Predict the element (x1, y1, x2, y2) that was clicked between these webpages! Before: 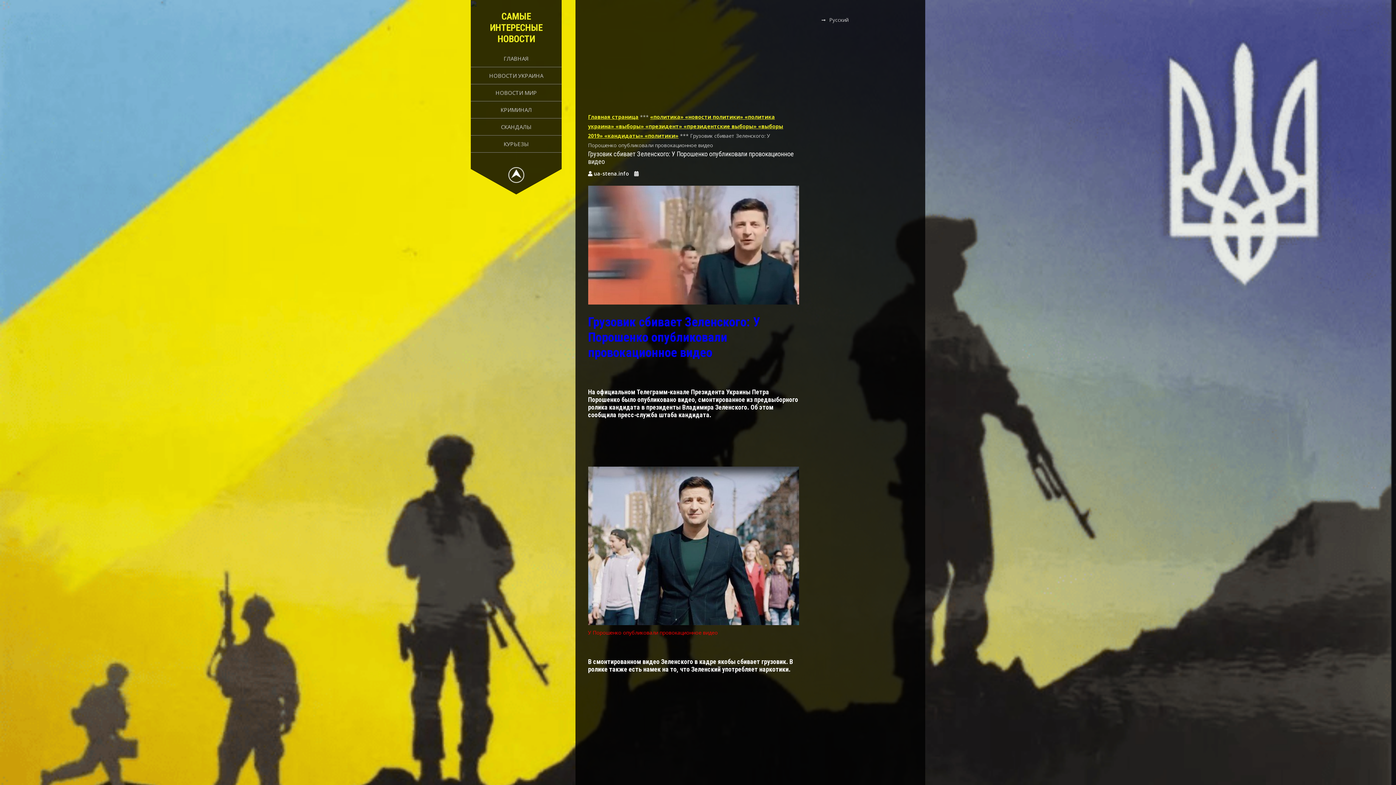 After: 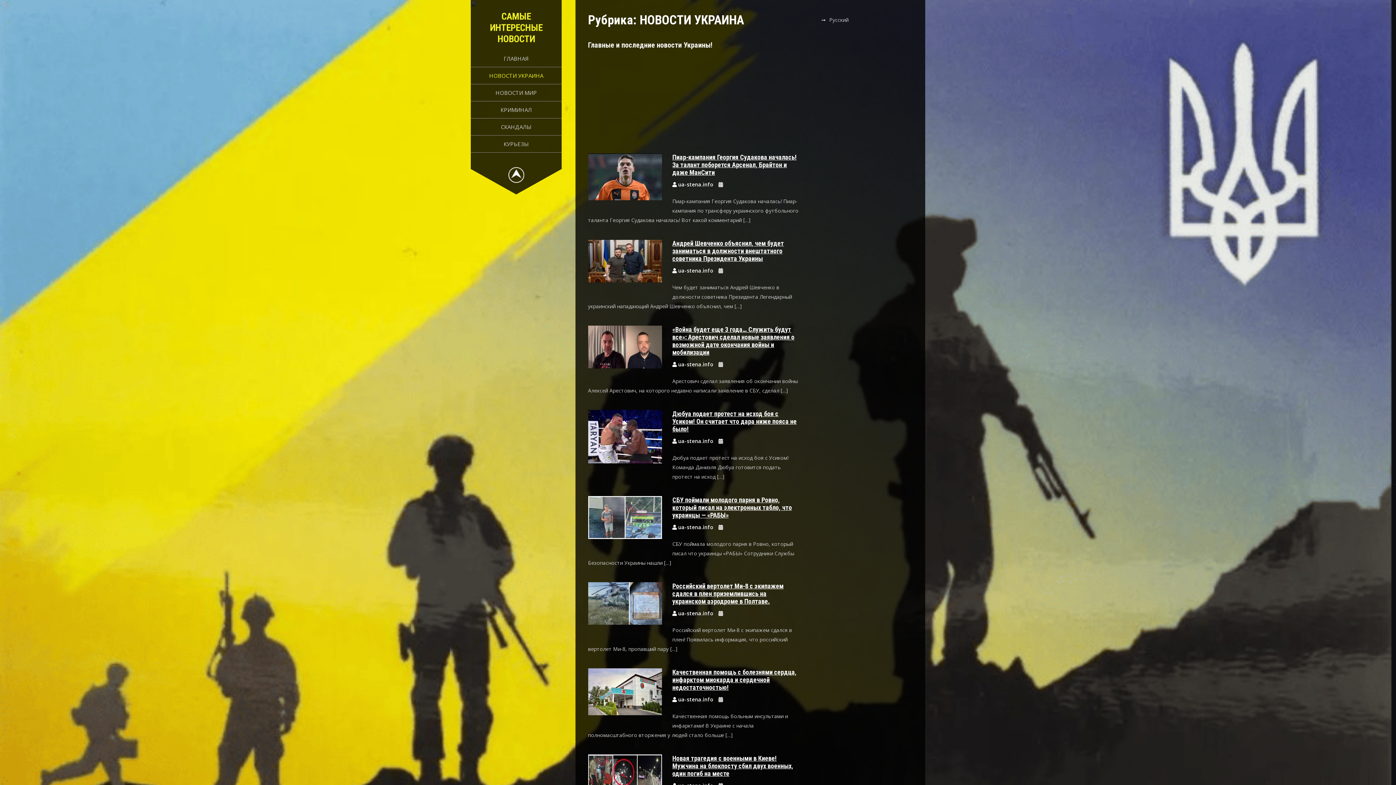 Action: bbox: (470, 67, 561, 84) label: НОВОСТИ УКРАИНА